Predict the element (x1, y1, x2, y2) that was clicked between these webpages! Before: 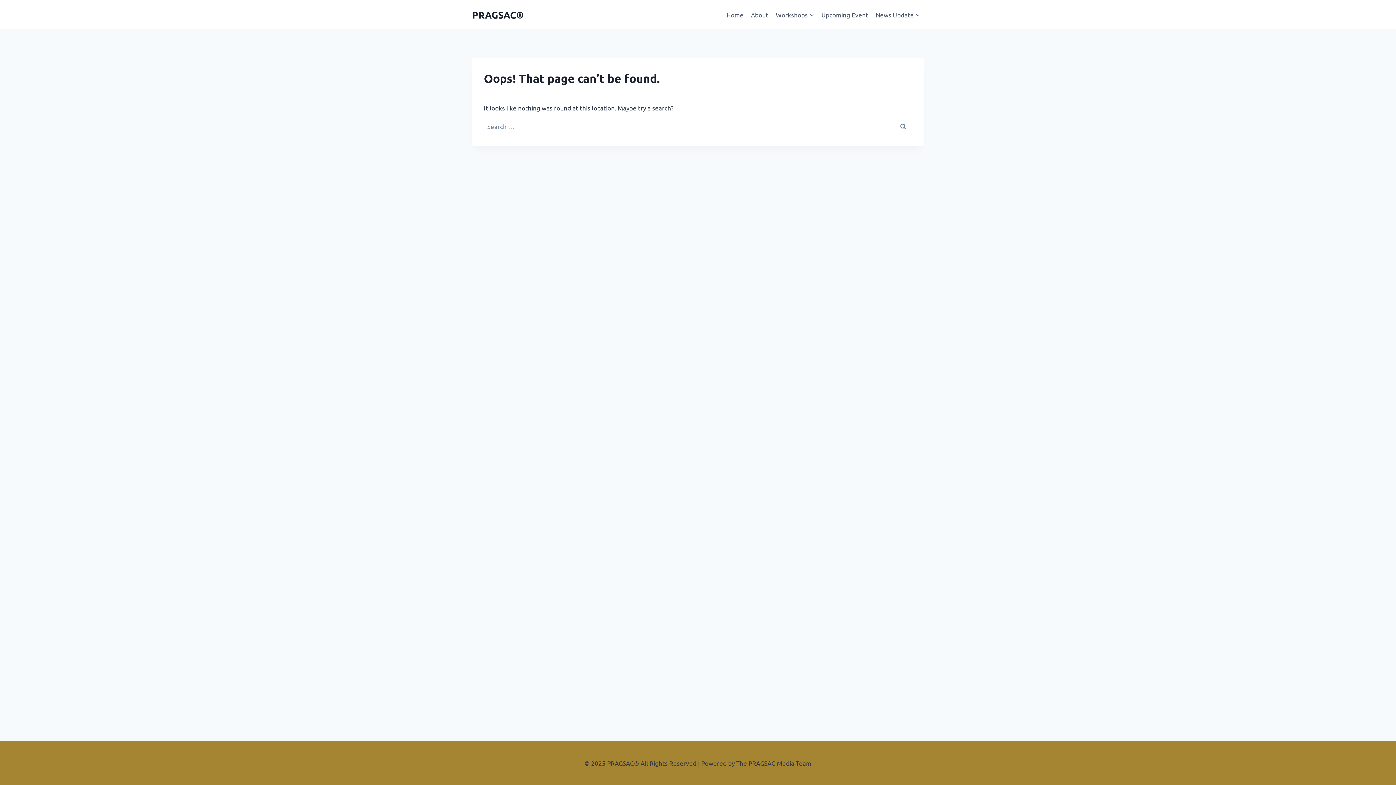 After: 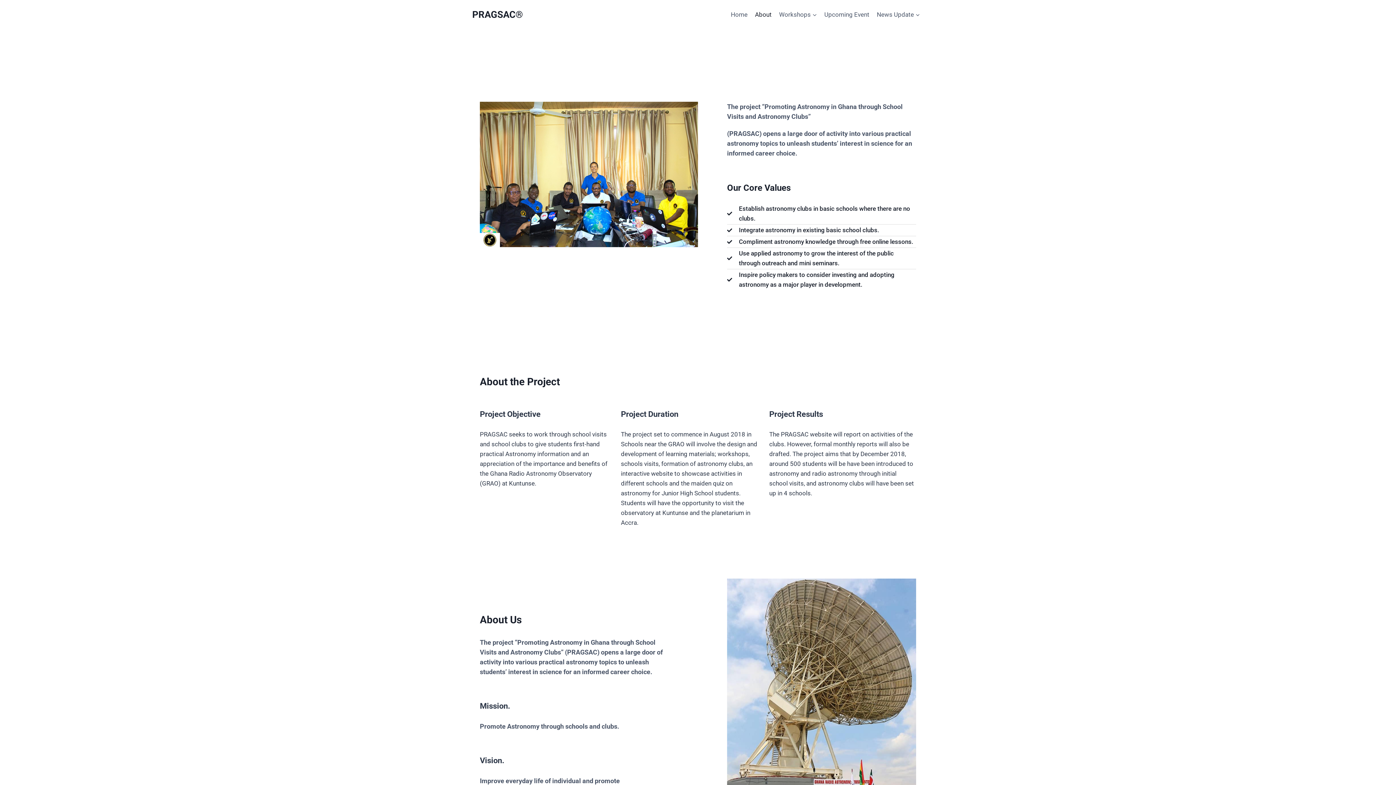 Action: bbox: (747, 5, 772, 23) label: About